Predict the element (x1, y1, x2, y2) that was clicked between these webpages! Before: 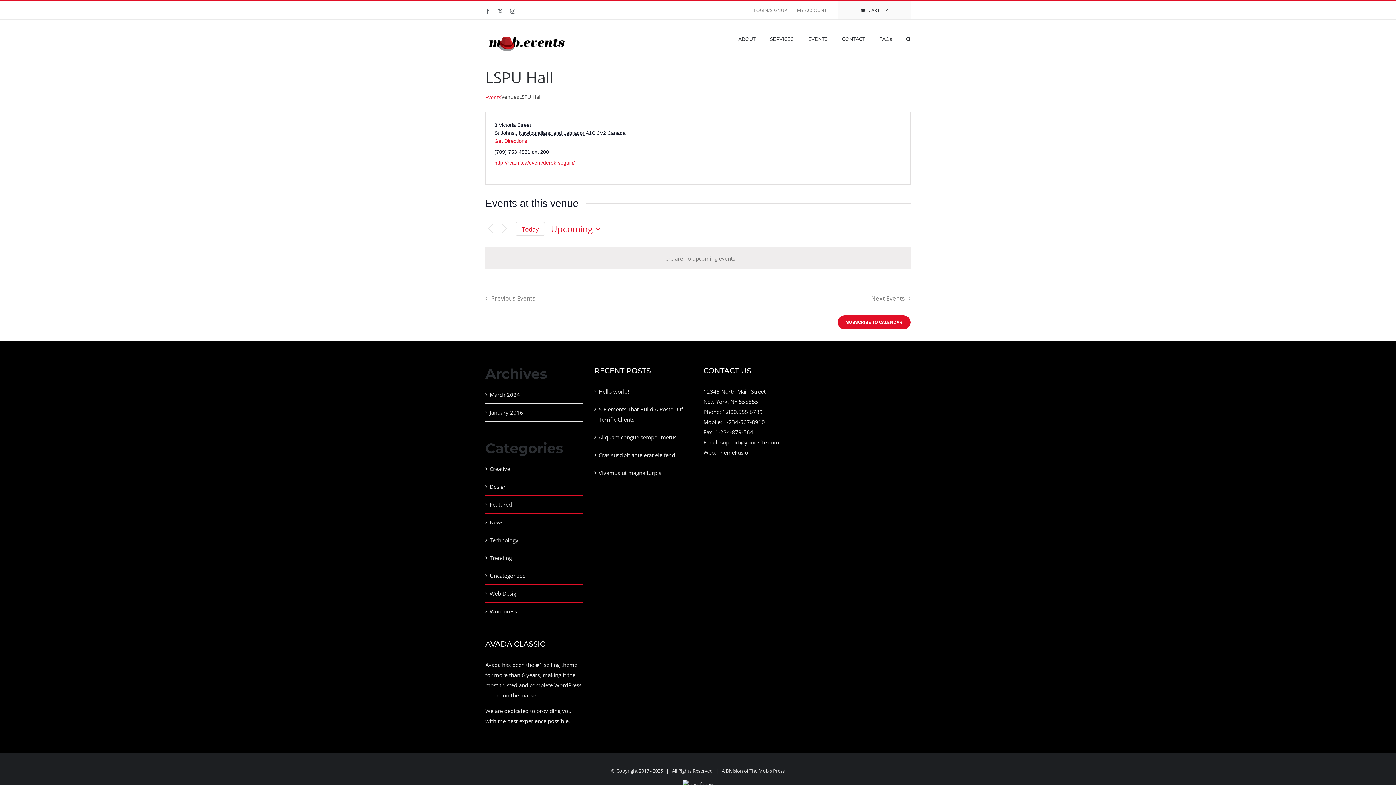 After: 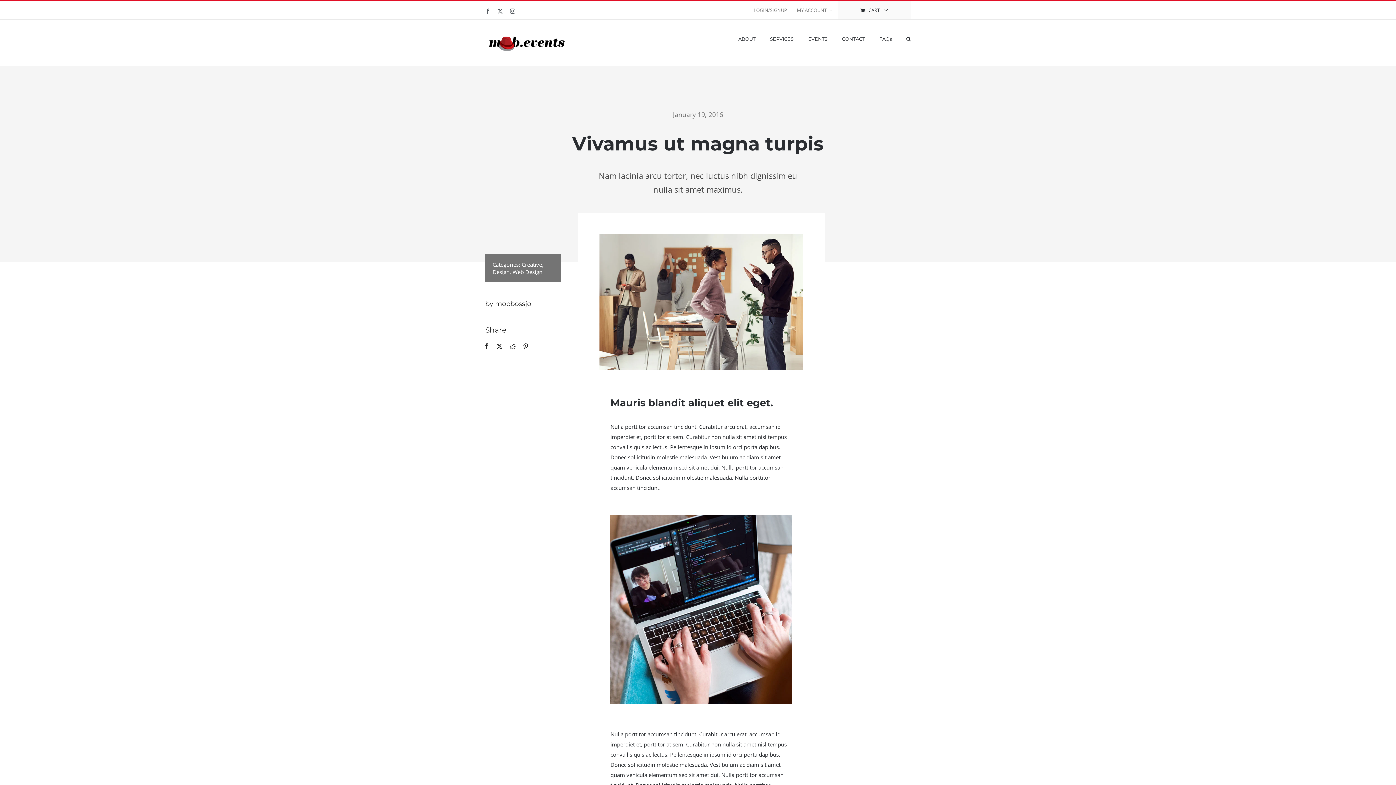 Action: bbox: (598, 468, 689, 478) label: Vivamus ut magna turpis